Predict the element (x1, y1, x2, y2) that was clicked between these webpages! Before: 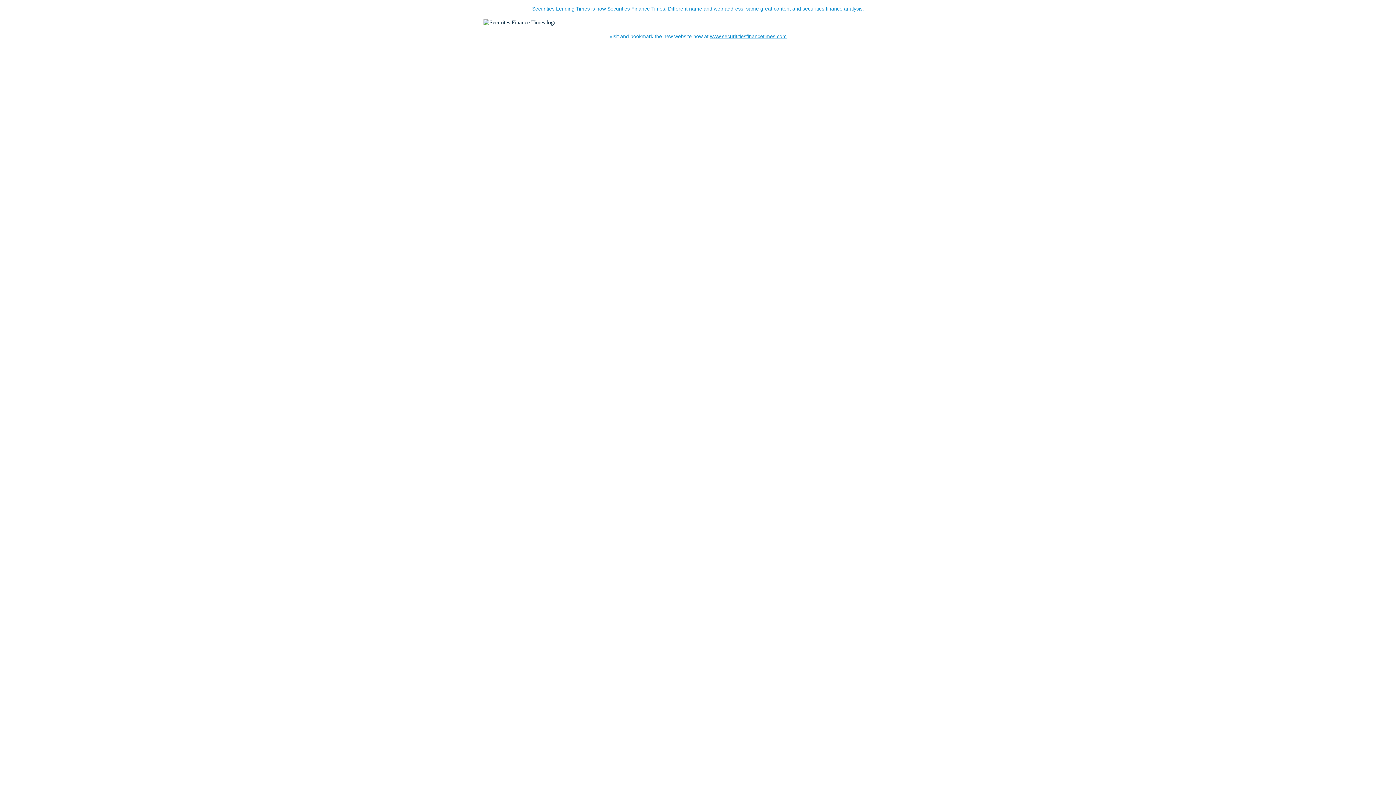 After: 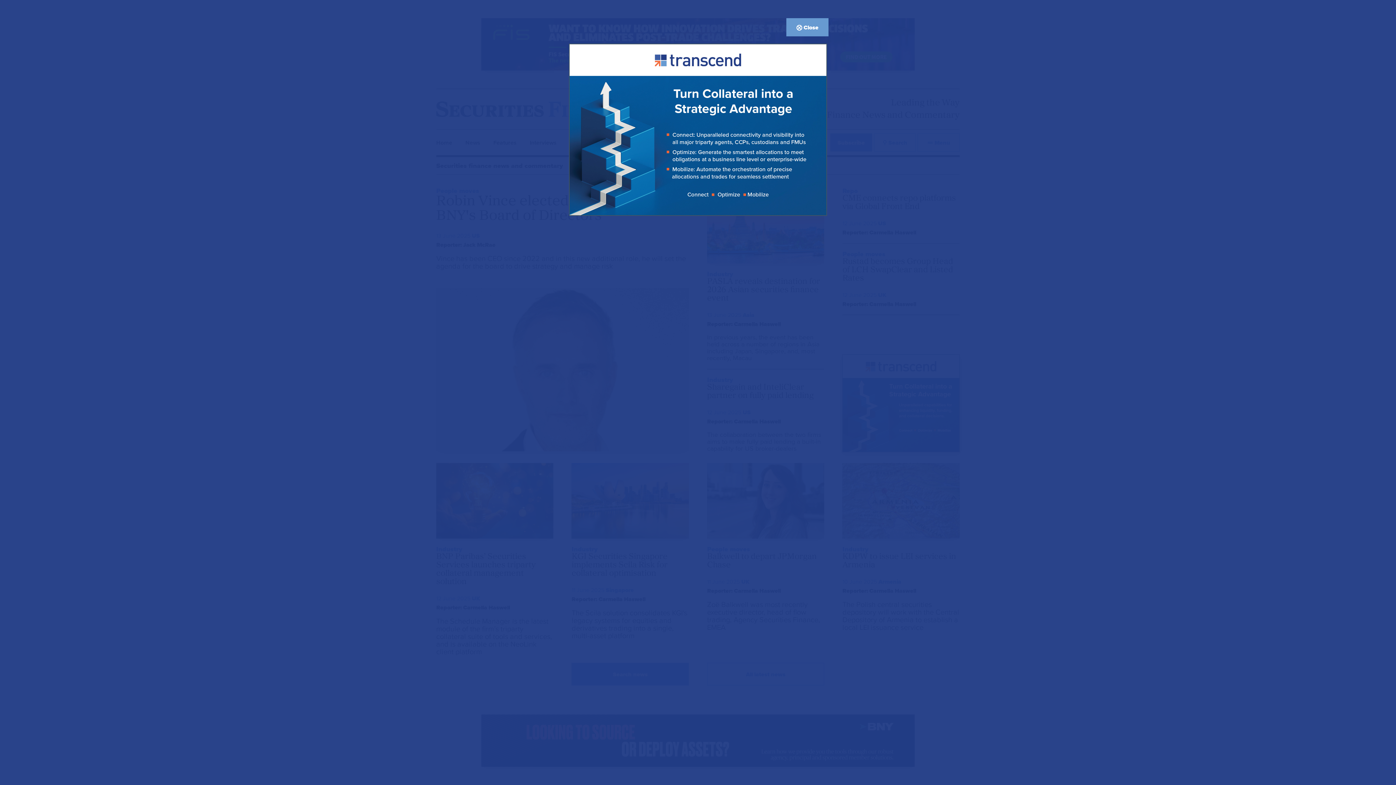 Action: bbox: (607, 5, 665, 11) label: Securities Finance Times